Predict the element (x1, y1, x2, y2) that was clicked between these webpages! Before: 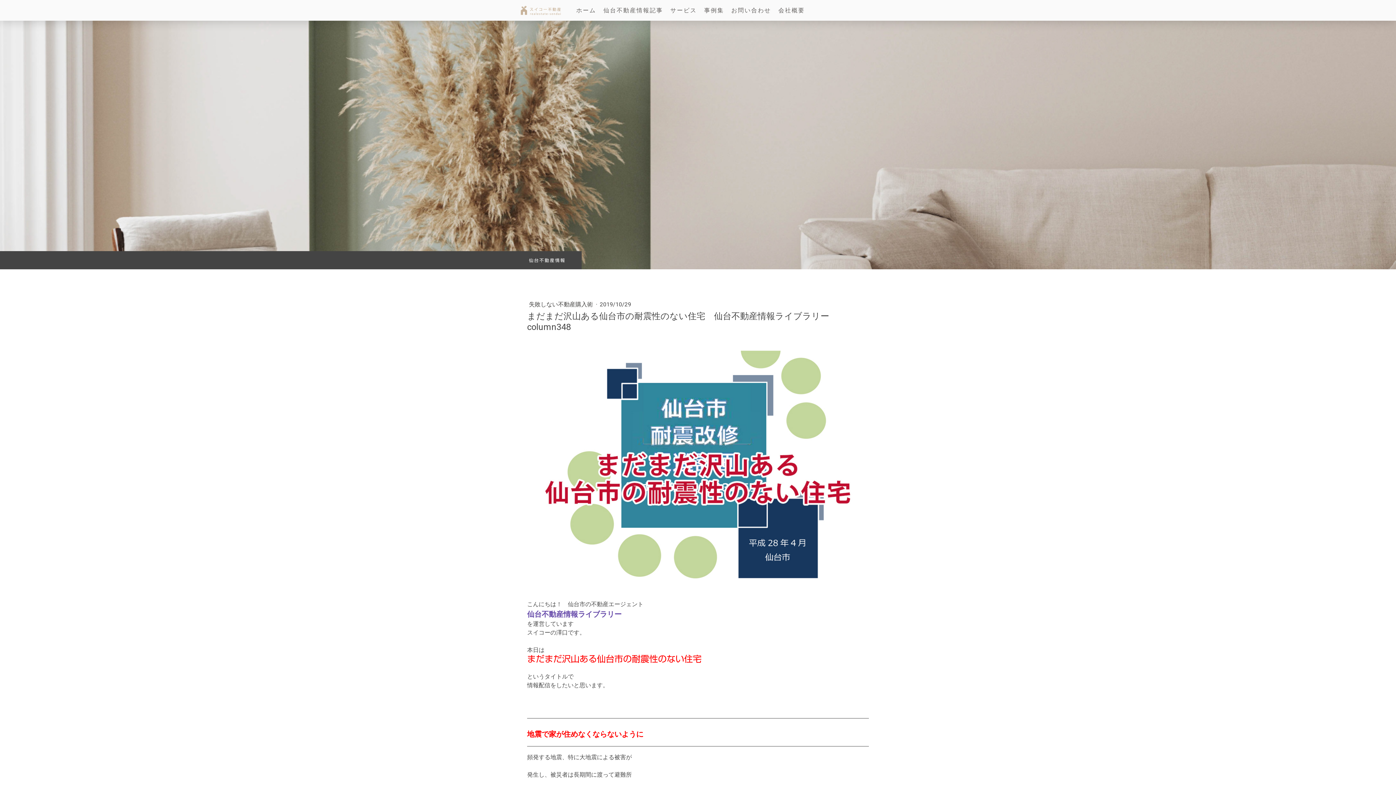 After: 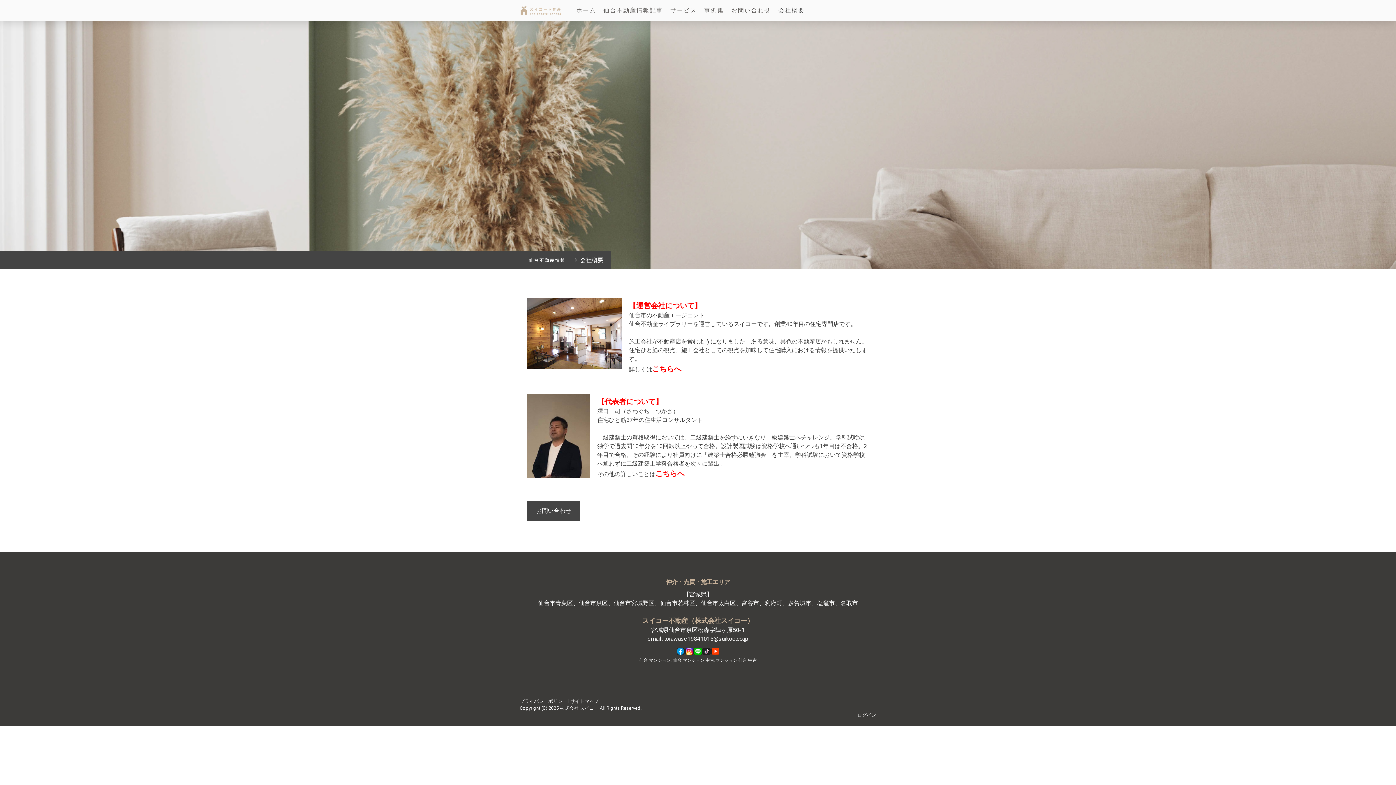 Action: bbox: (774, 2, 808, 18) label: 会社概要